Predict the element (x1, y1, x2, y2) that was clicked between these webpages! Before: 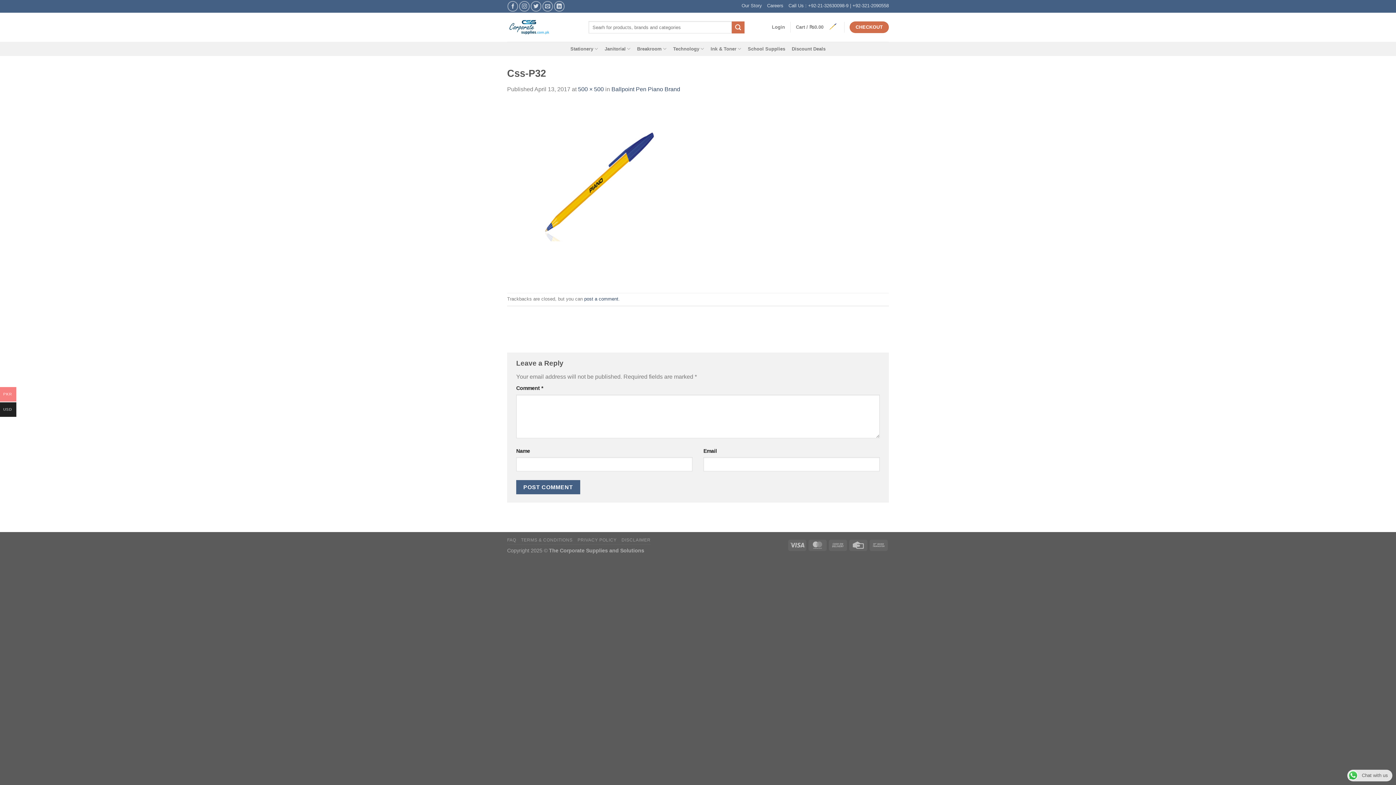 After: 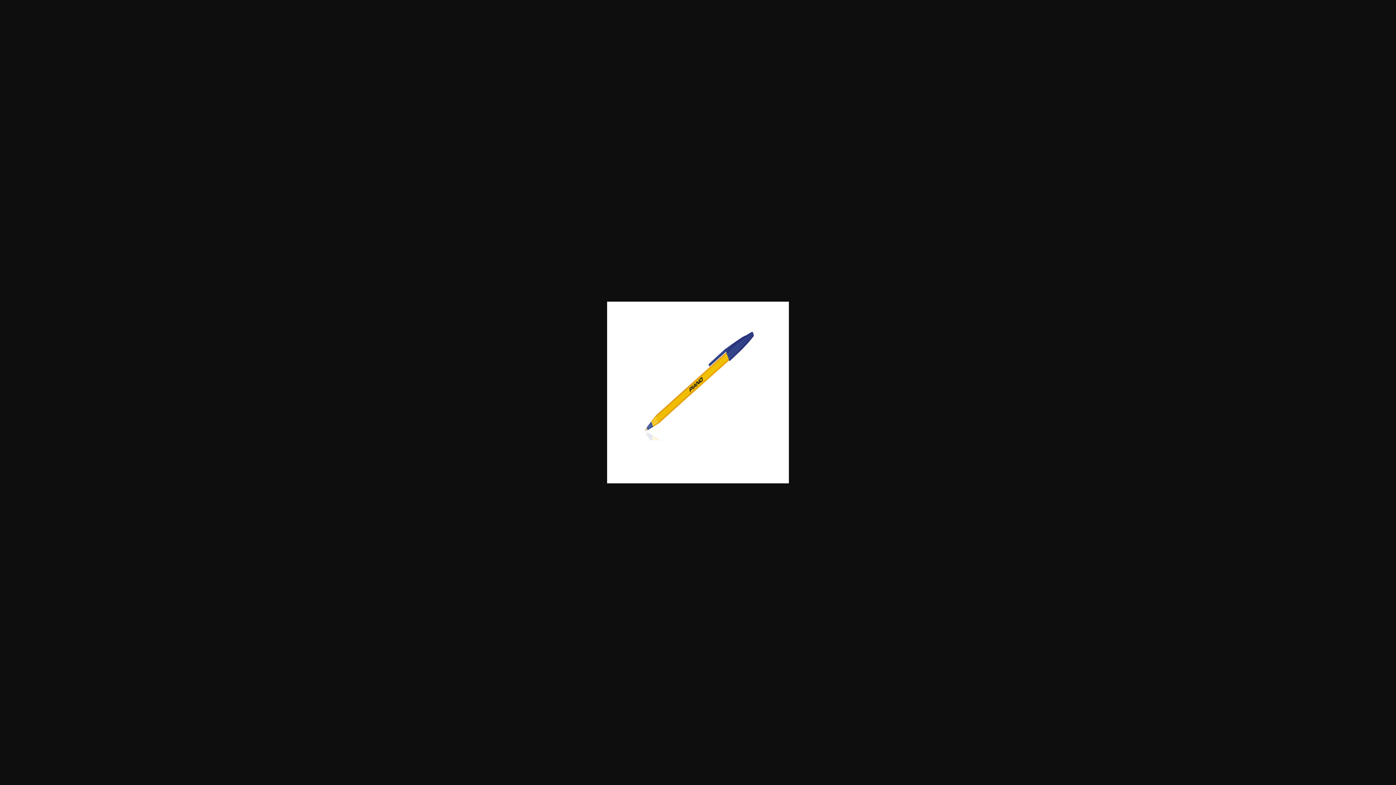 Action: bbox: (578, 86, 604, 92) label: 500 × 500